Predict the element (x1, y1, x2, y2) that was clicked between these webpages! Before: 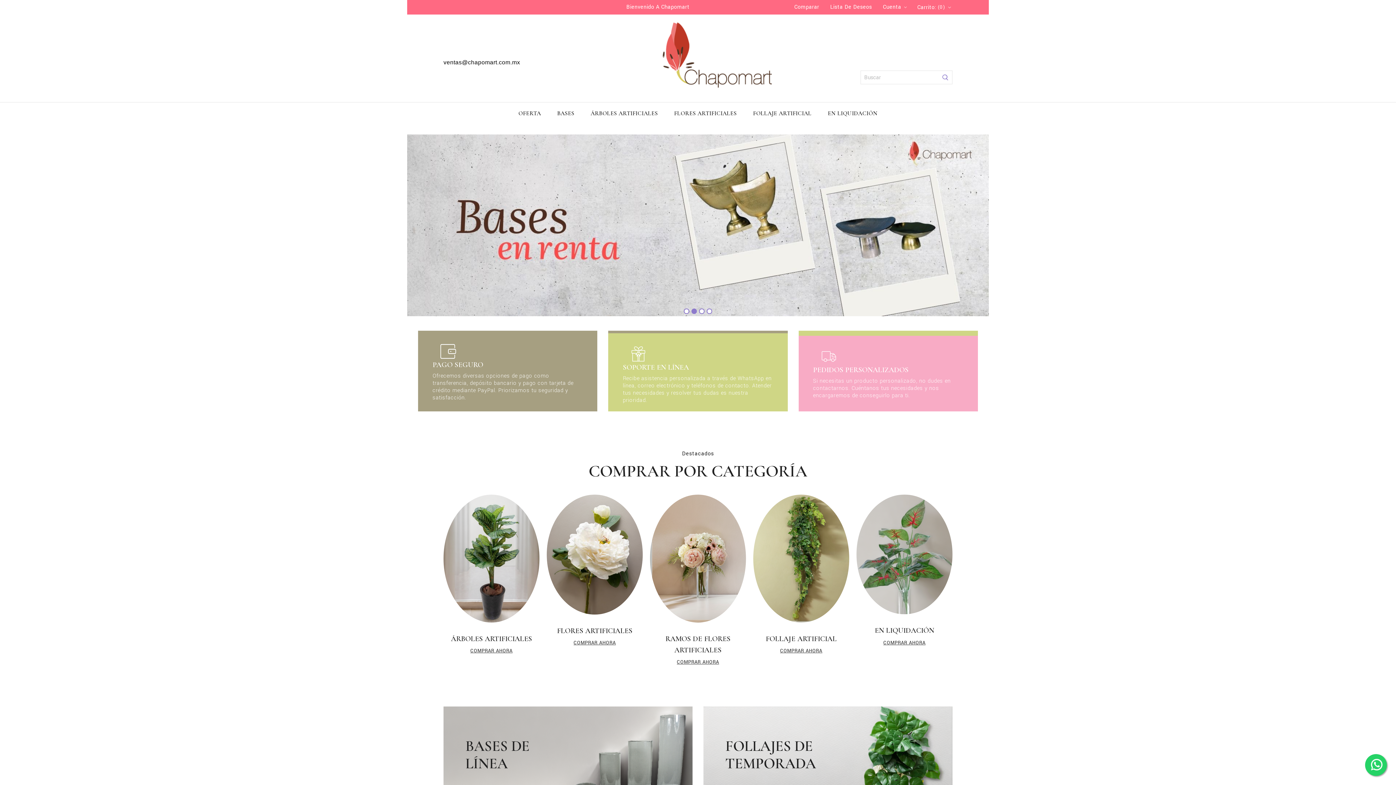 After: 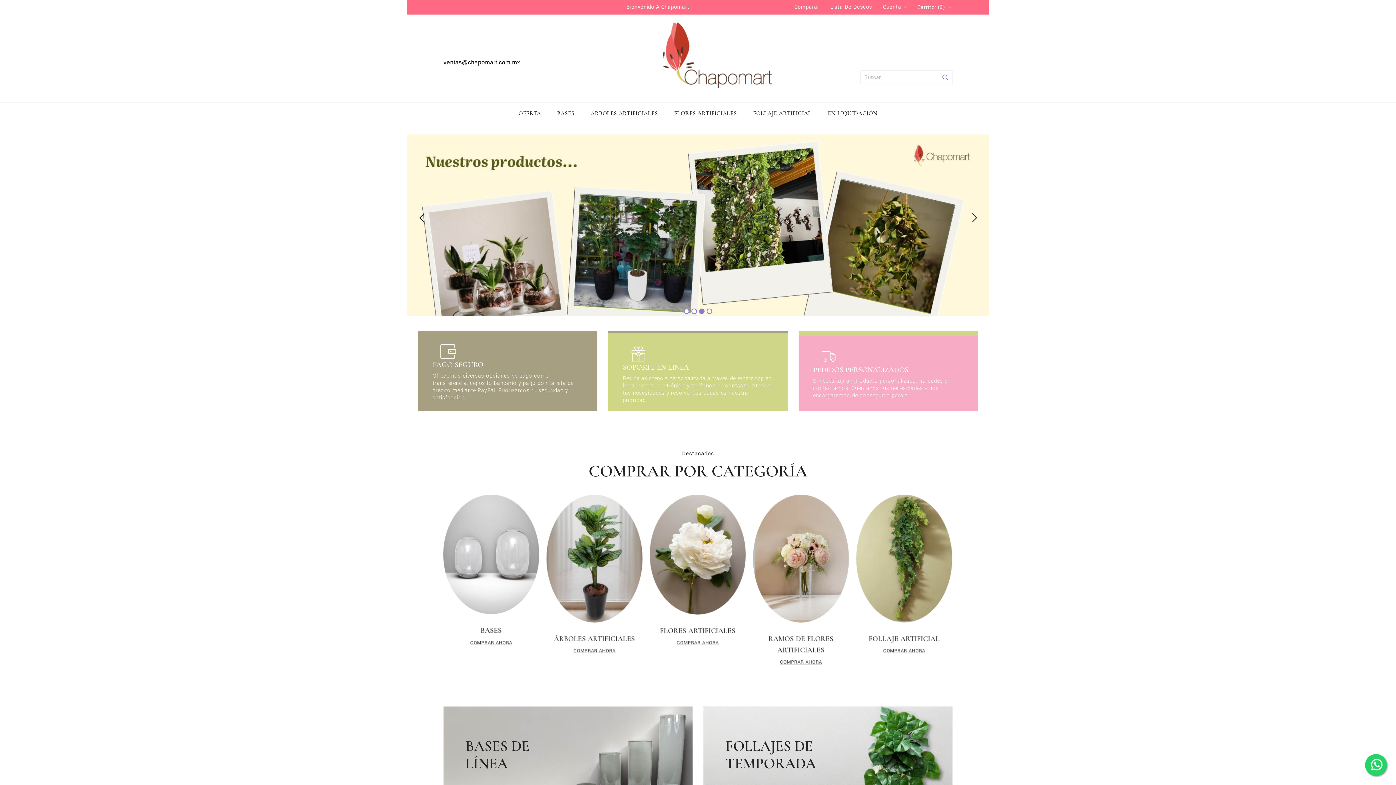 Action: bbox: (699, 308, 704, 314) label: 3